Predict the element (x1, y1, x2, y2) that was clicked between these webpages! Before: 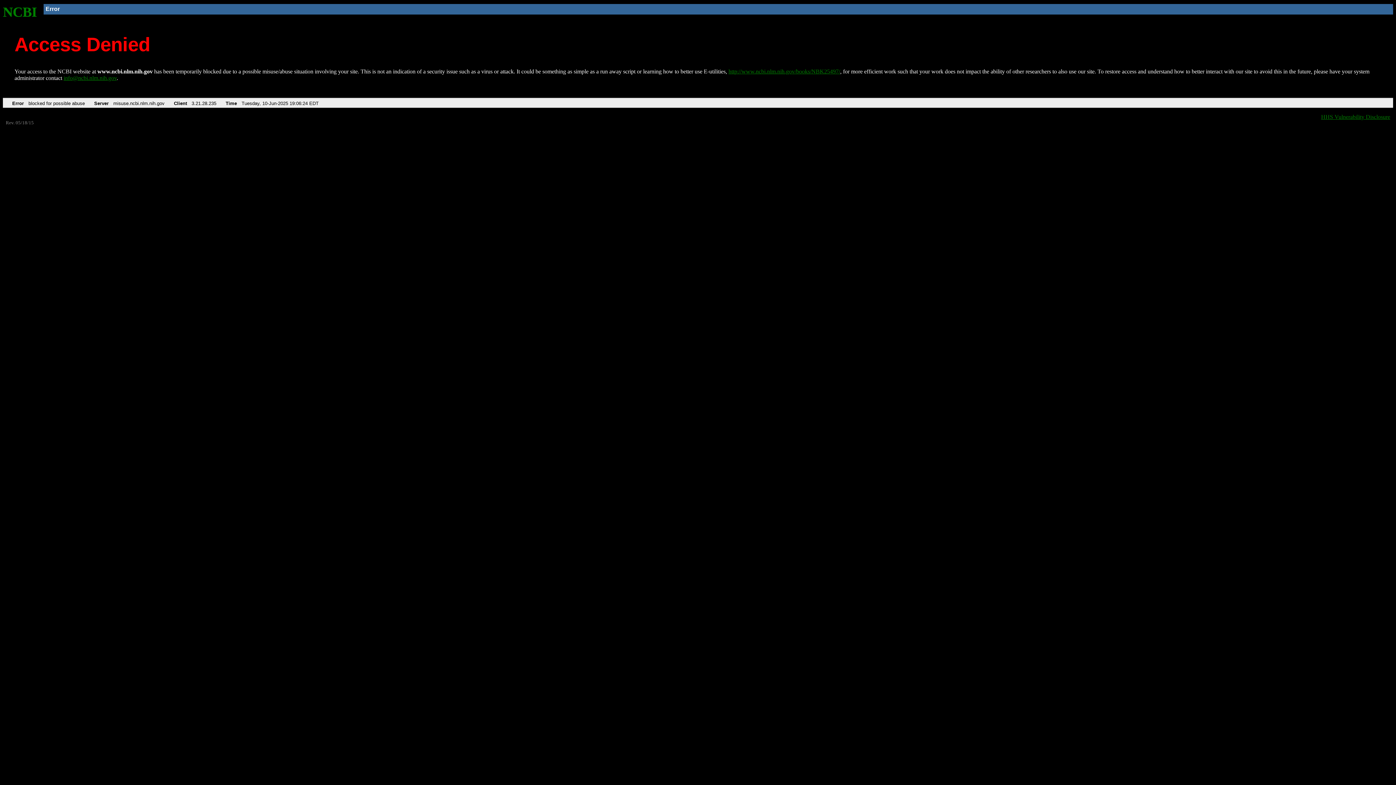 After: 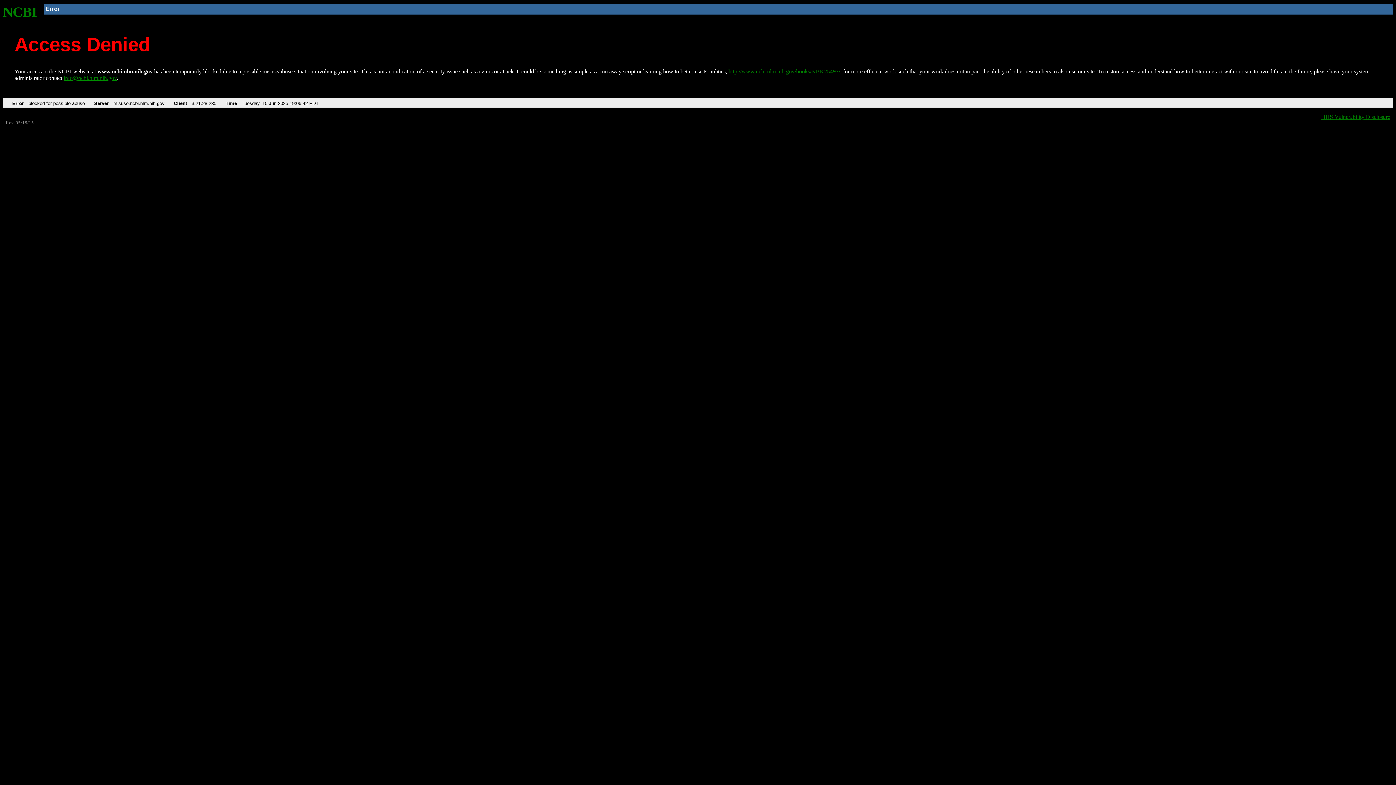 Action: bbox: (728, 68, 840, 74) label: http://www.ncbi.nlm.nih.gov/books/NBK25497/